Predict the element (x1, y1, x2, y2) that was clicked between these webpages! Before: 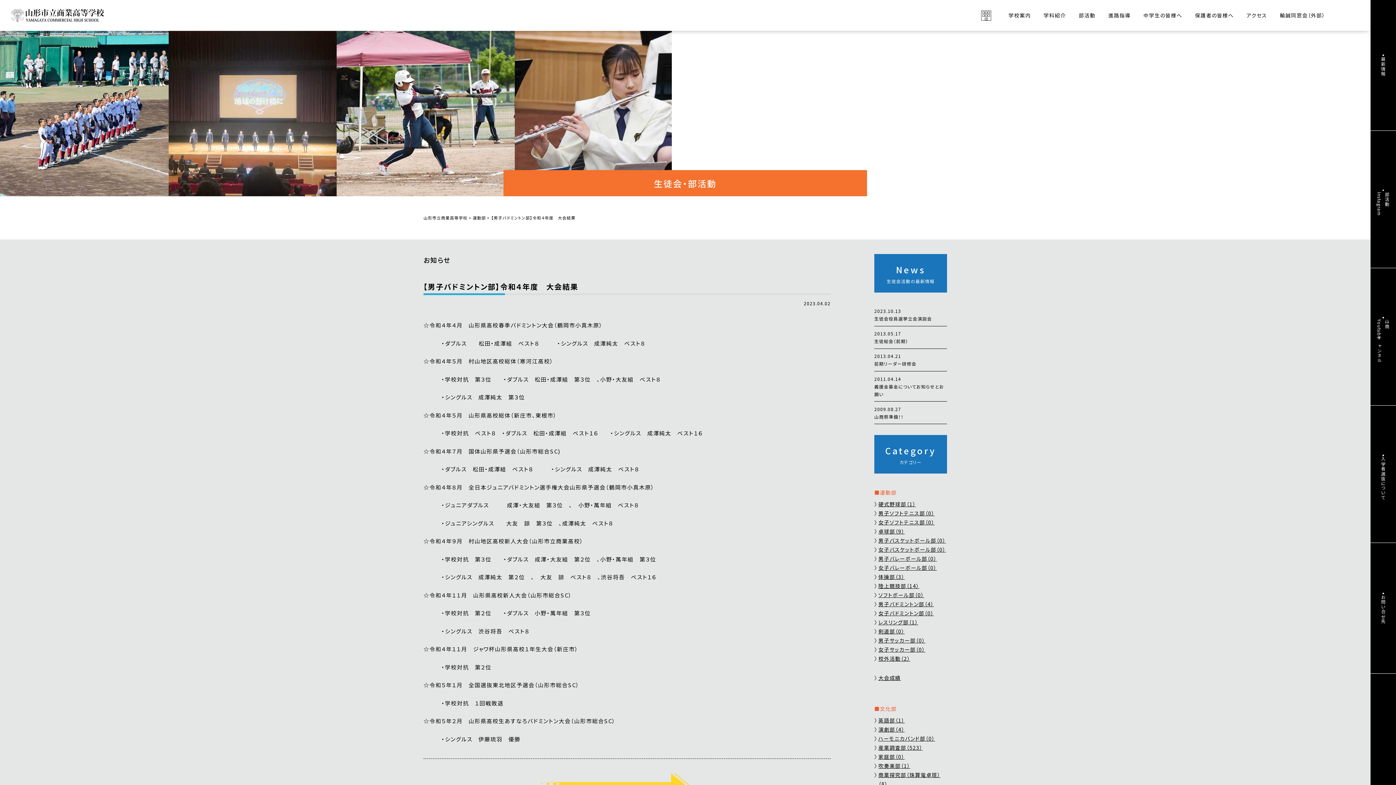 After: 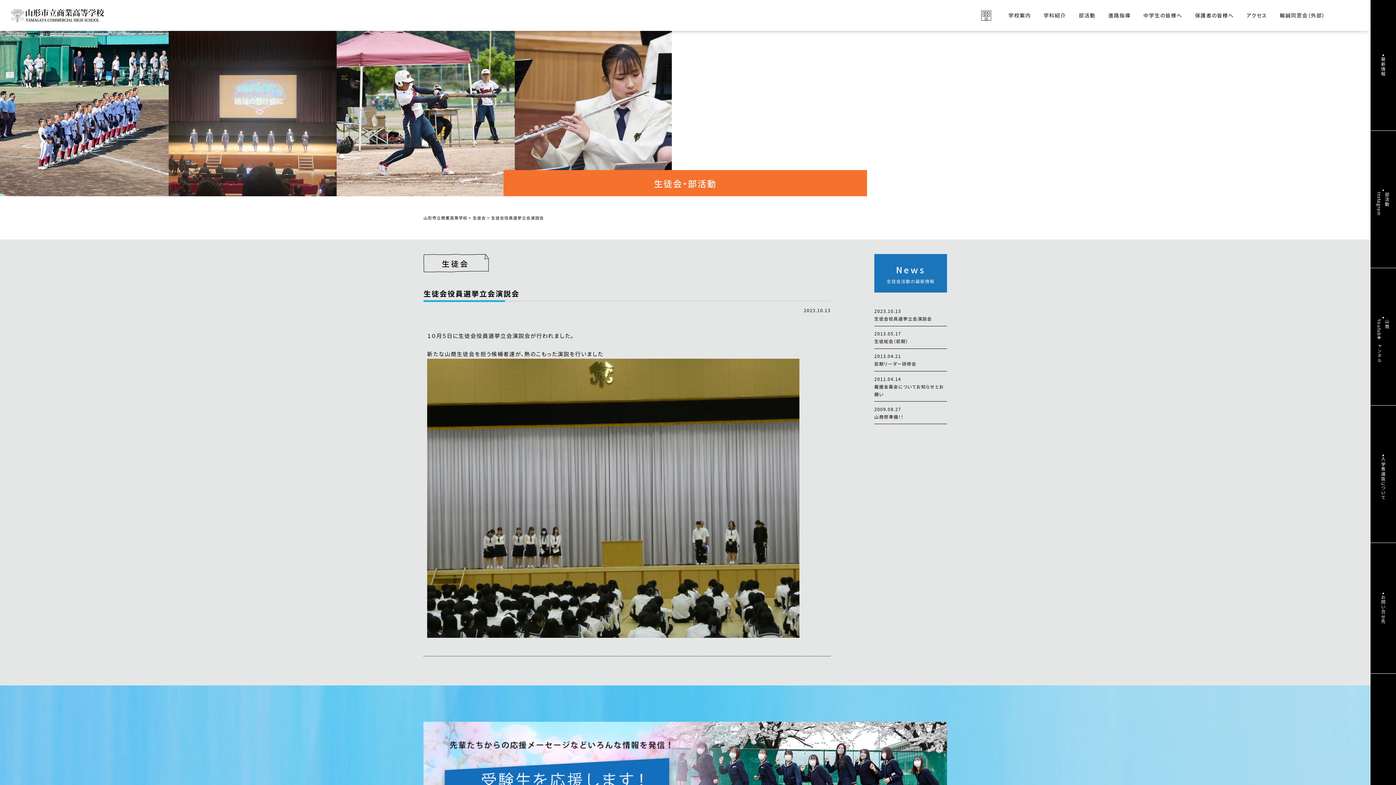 Action: bbox: (874, 307, 947, 322) label: 2023.10.13

生徒会役員選挙立会演説会